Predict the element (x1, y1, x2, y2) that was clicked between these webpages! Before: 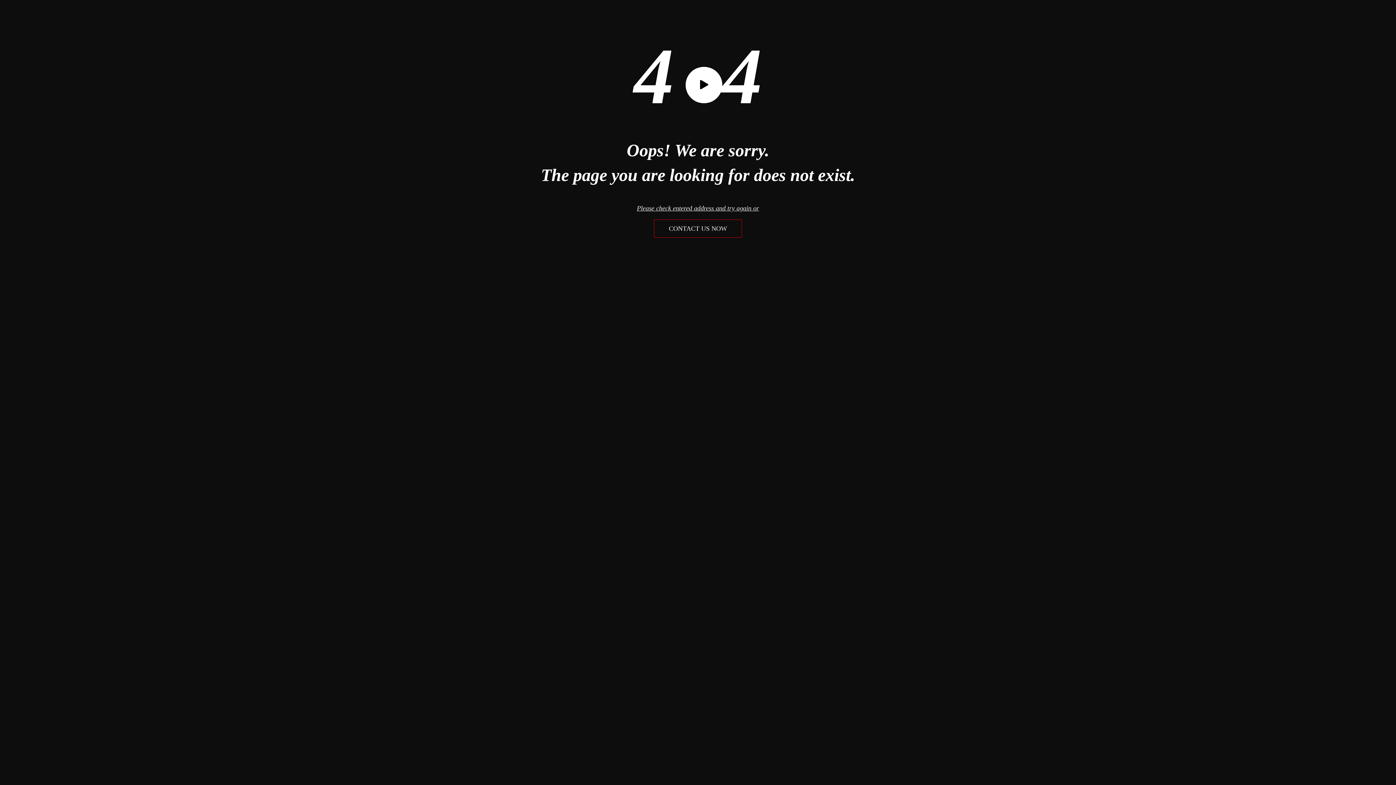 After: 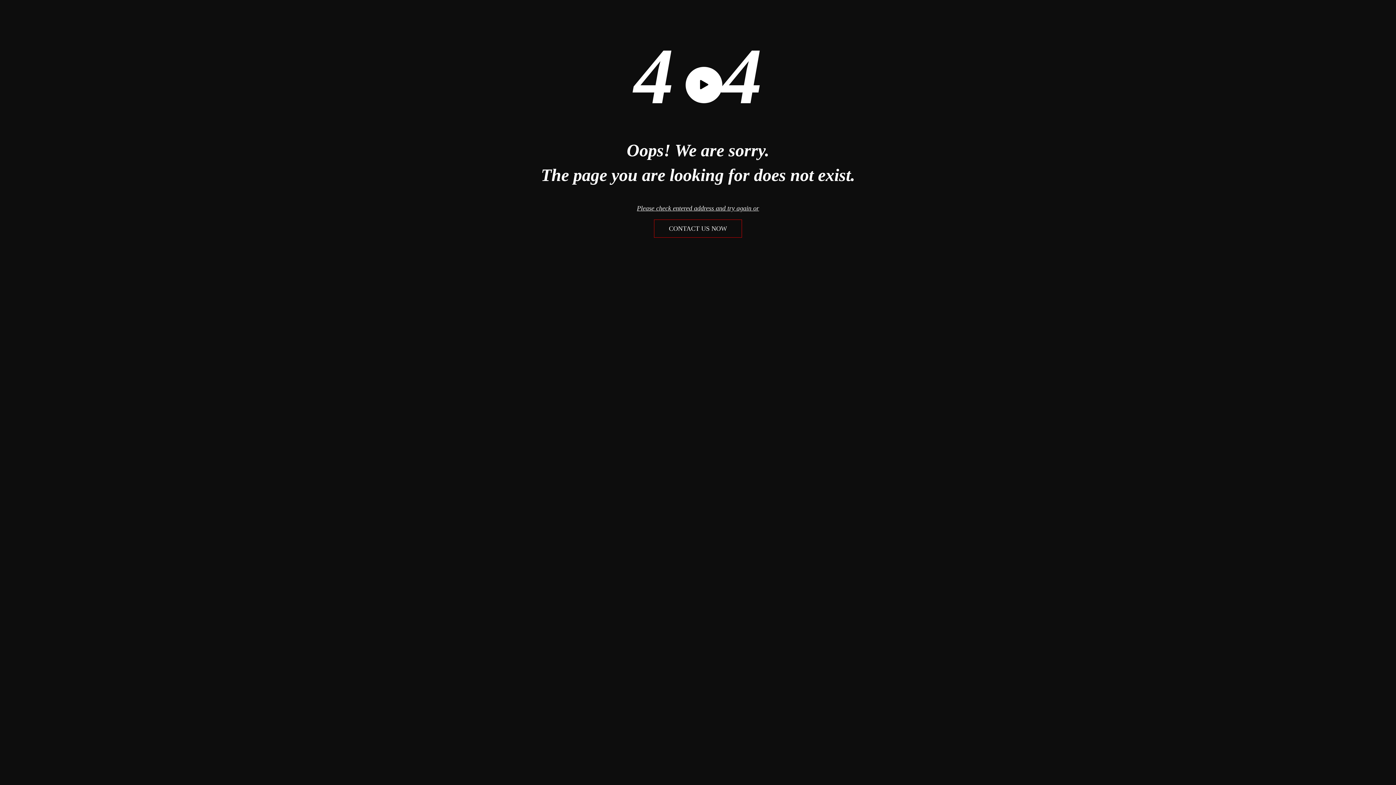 Action: bbox: (654, 219, 742, 237) label: CONTACT US NOW